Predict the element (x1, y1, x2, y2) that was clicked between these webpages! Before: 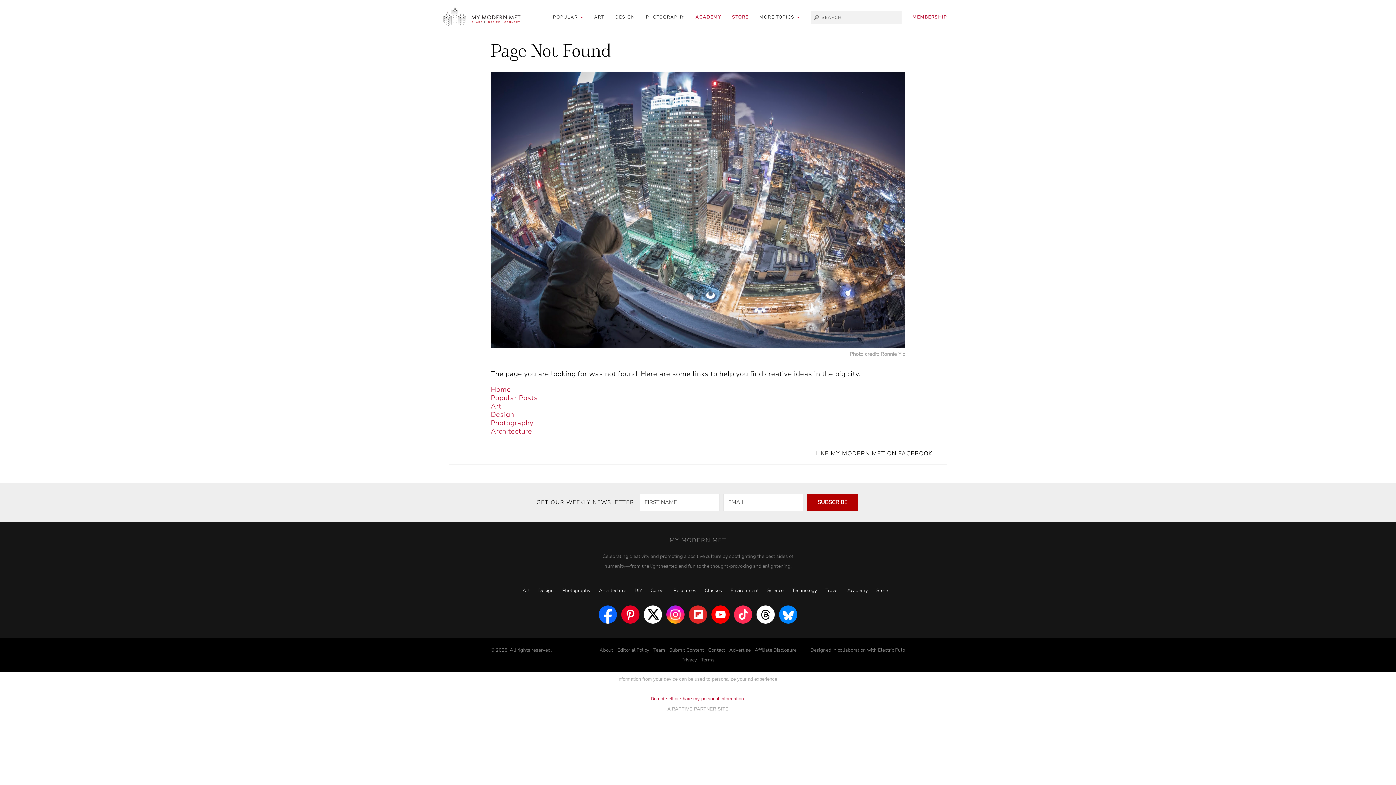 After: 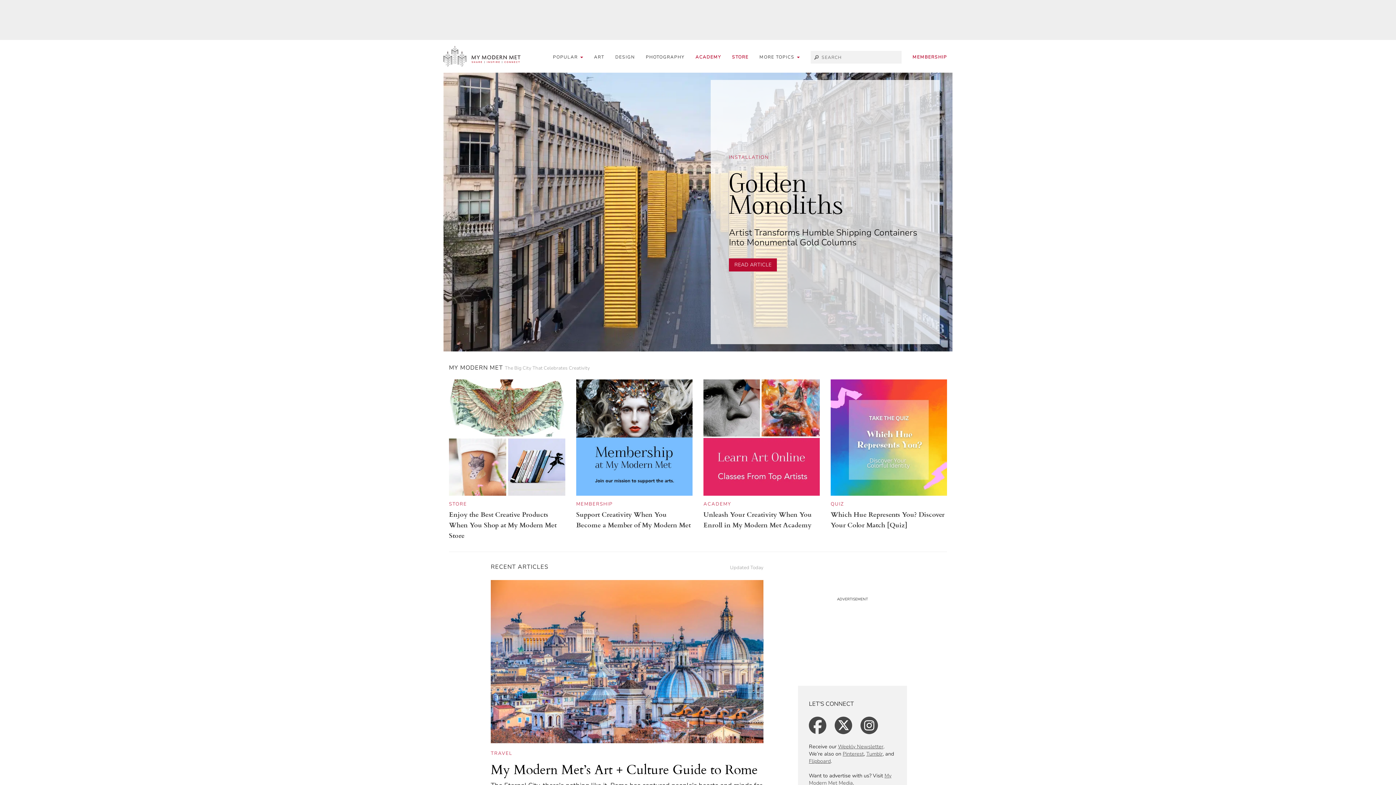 Action: bbox: (490, 384, 511, 394) label: Home